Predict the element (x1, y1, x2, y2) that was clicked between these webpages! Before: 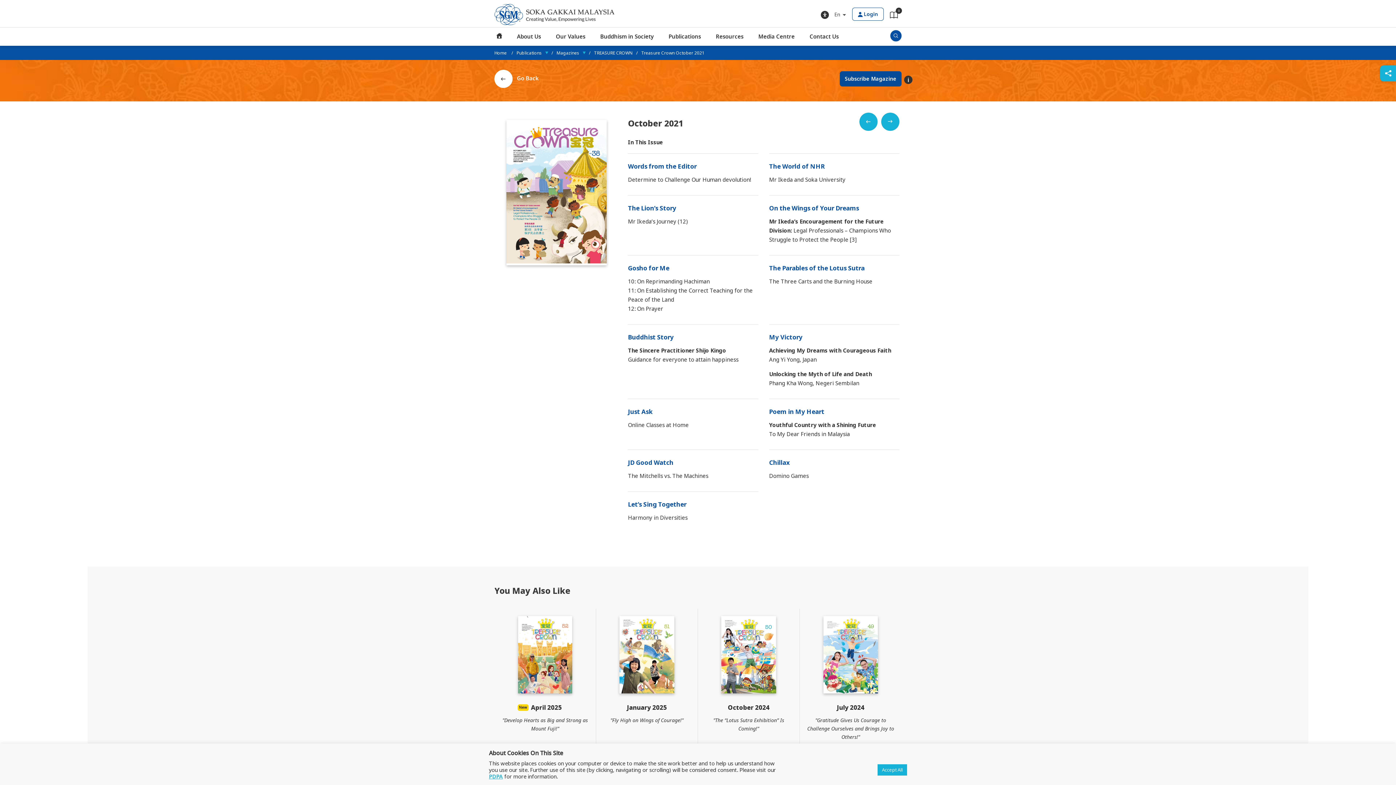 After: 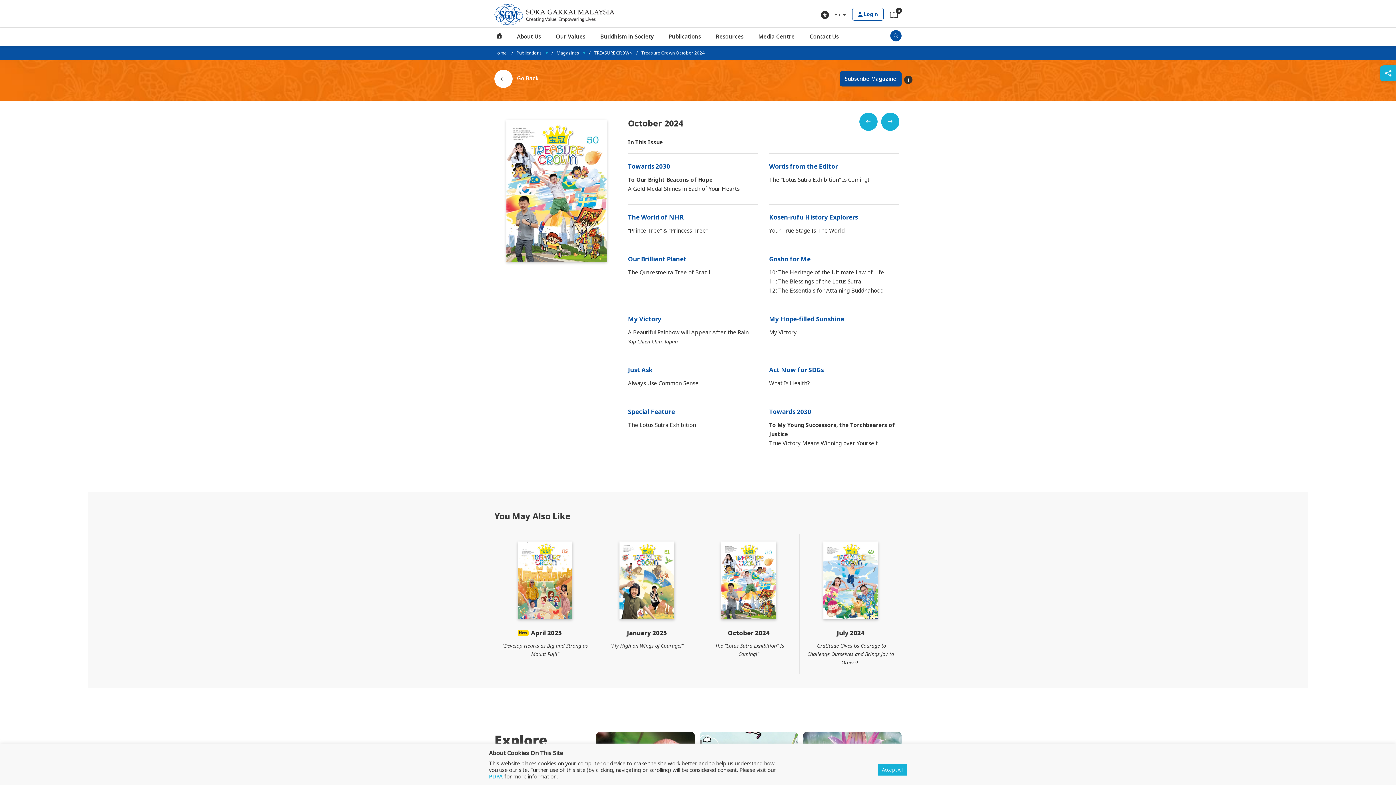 Action: bbox: (704, 616, 793, 733) label: October 2024

"The “Lotus Sutra Exhibition” Is Coming!"